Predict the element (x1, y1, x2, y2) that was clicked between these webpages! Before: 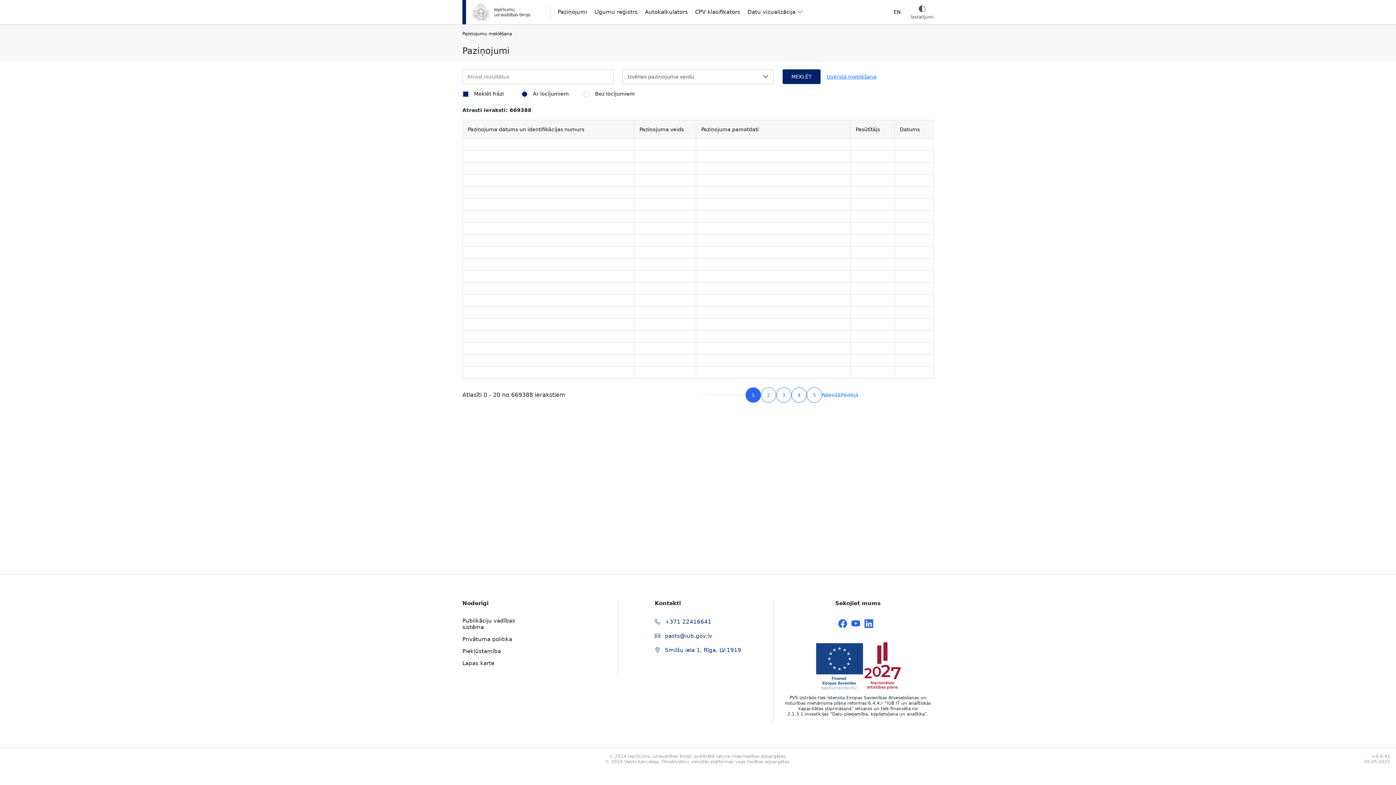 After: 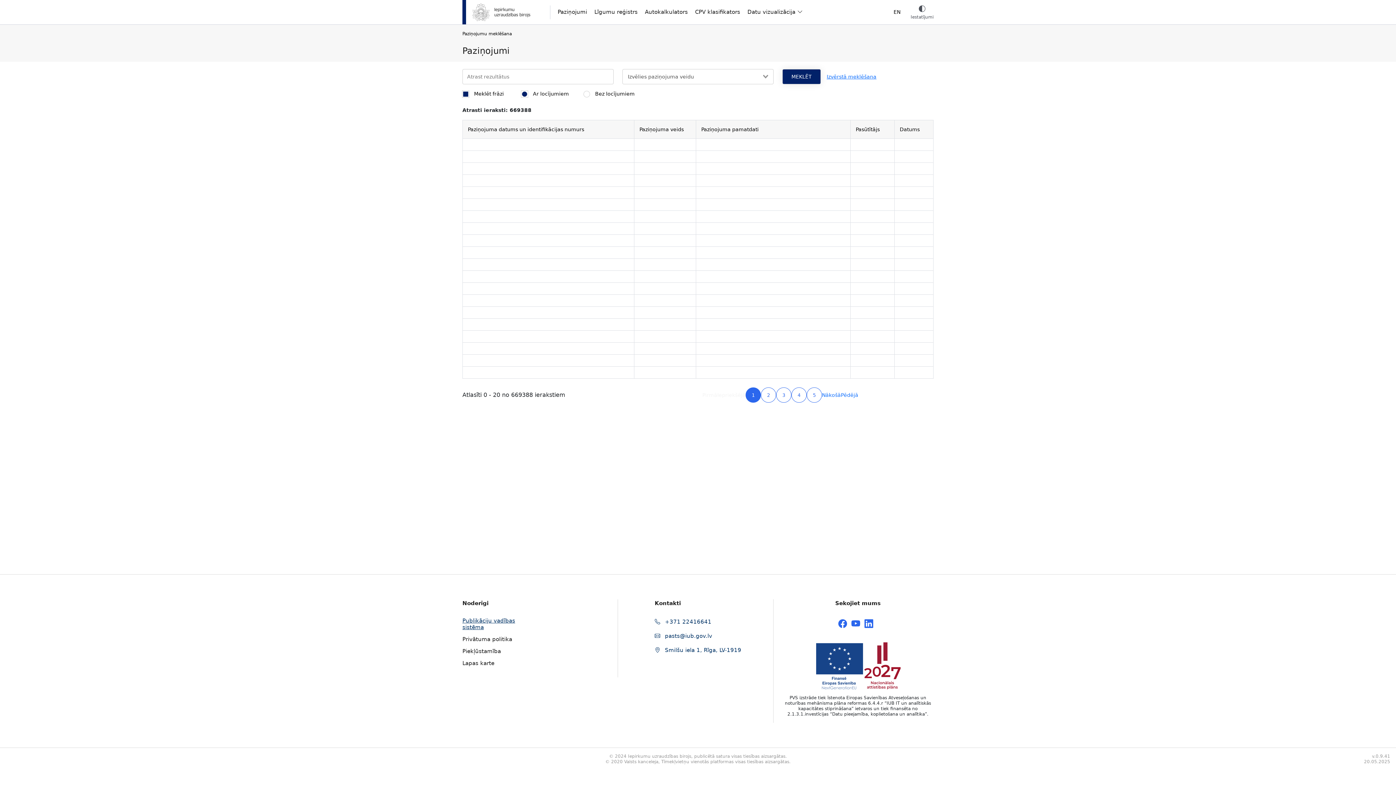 Action: bbox: (462, 617, 533, 630) label: Publikāciju vadības sistēma